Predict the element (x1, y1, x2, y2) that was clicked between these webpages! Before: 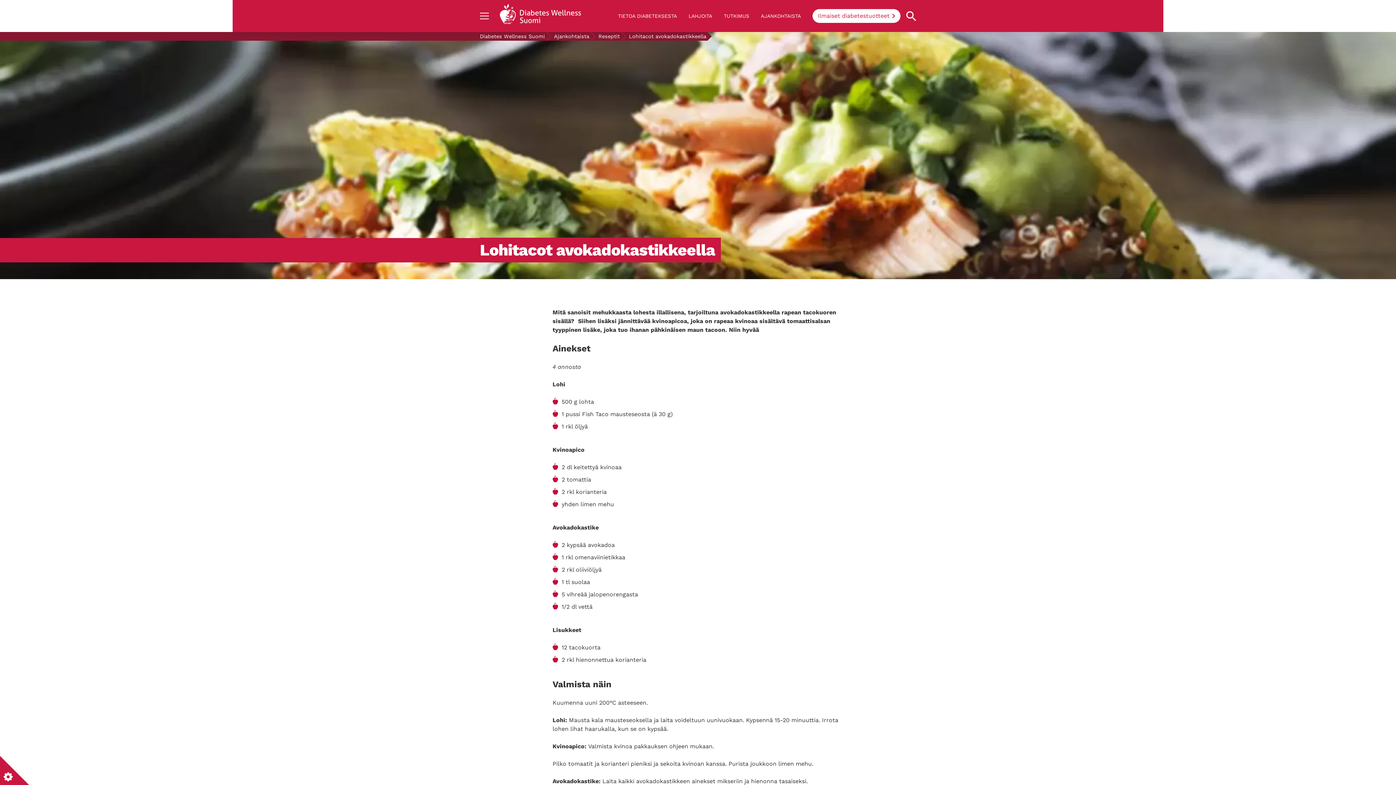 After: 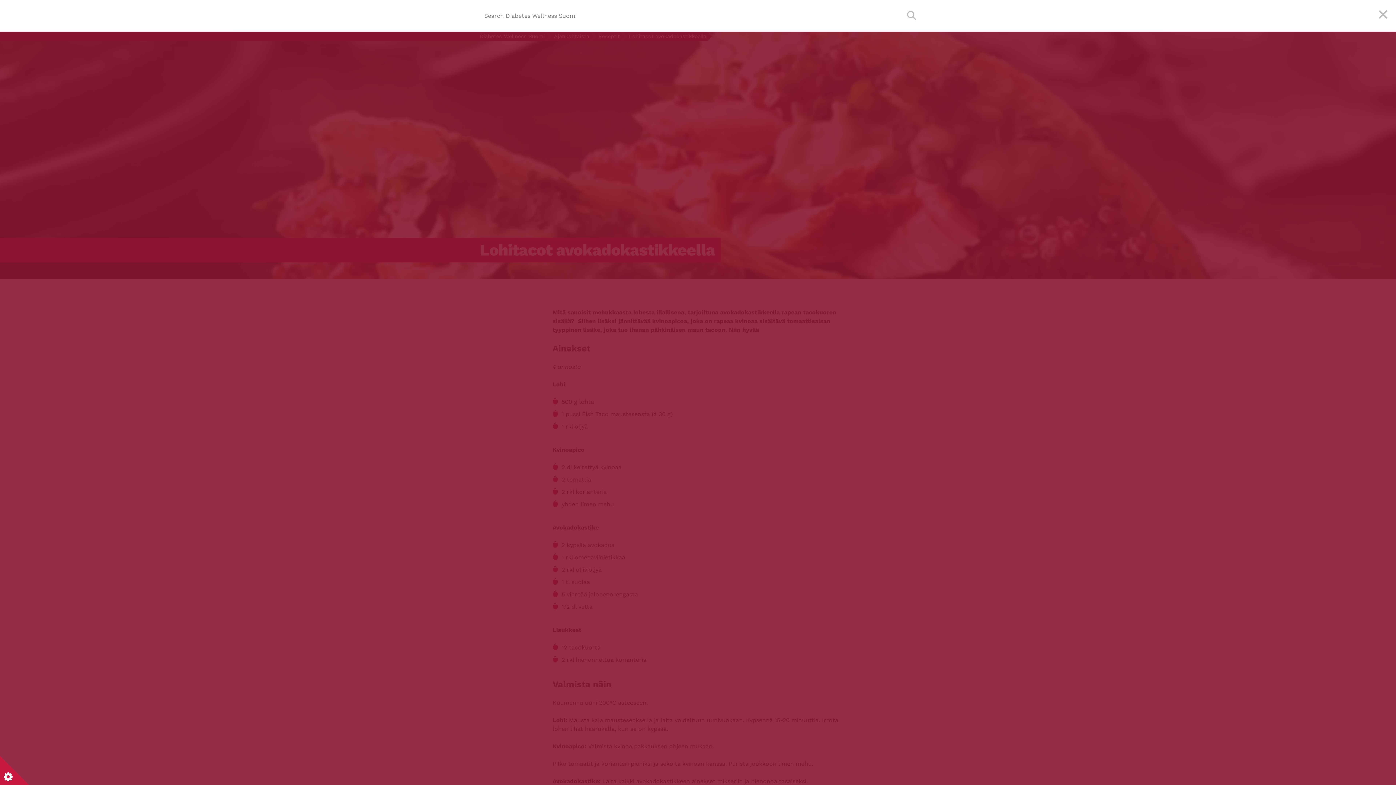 Action: bbox: (906, 9, 916, 22) label: Open search property